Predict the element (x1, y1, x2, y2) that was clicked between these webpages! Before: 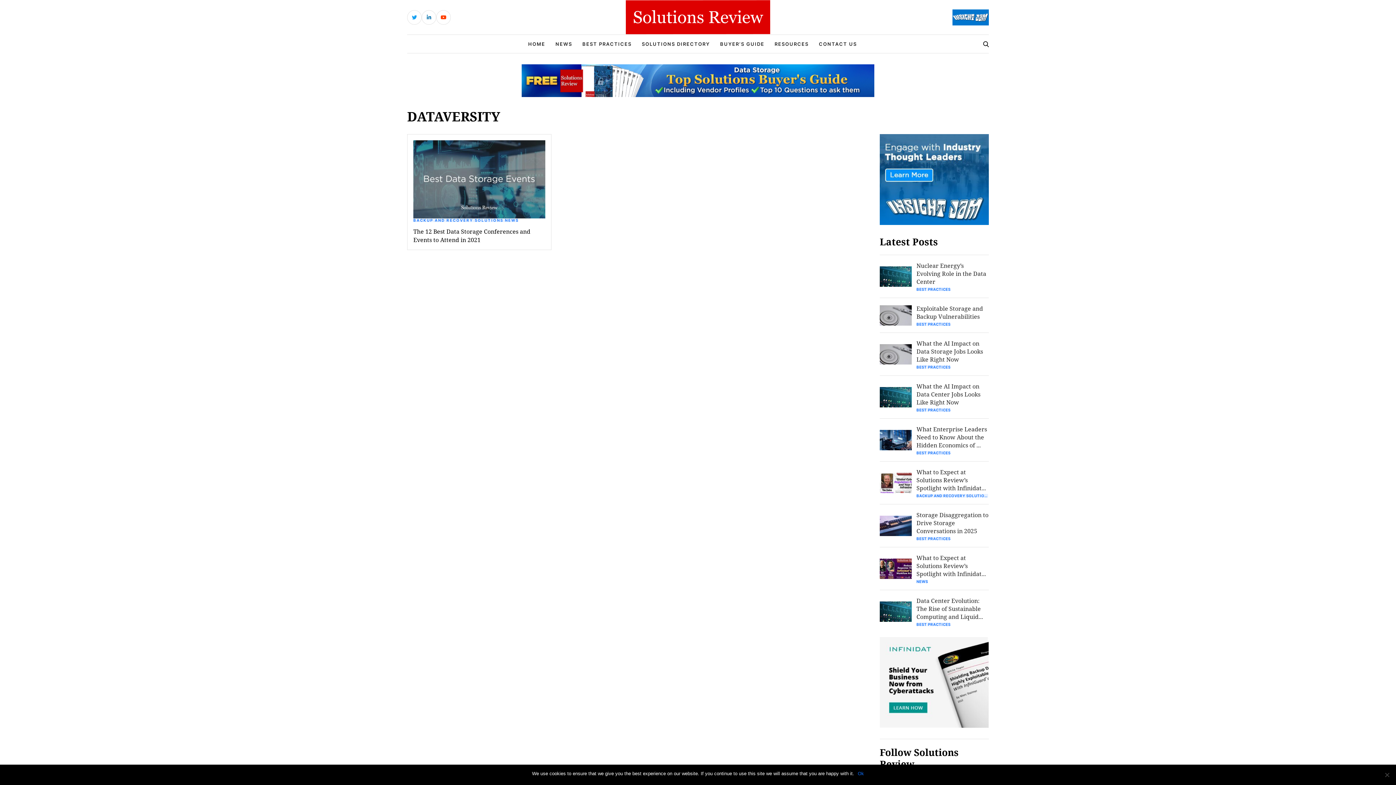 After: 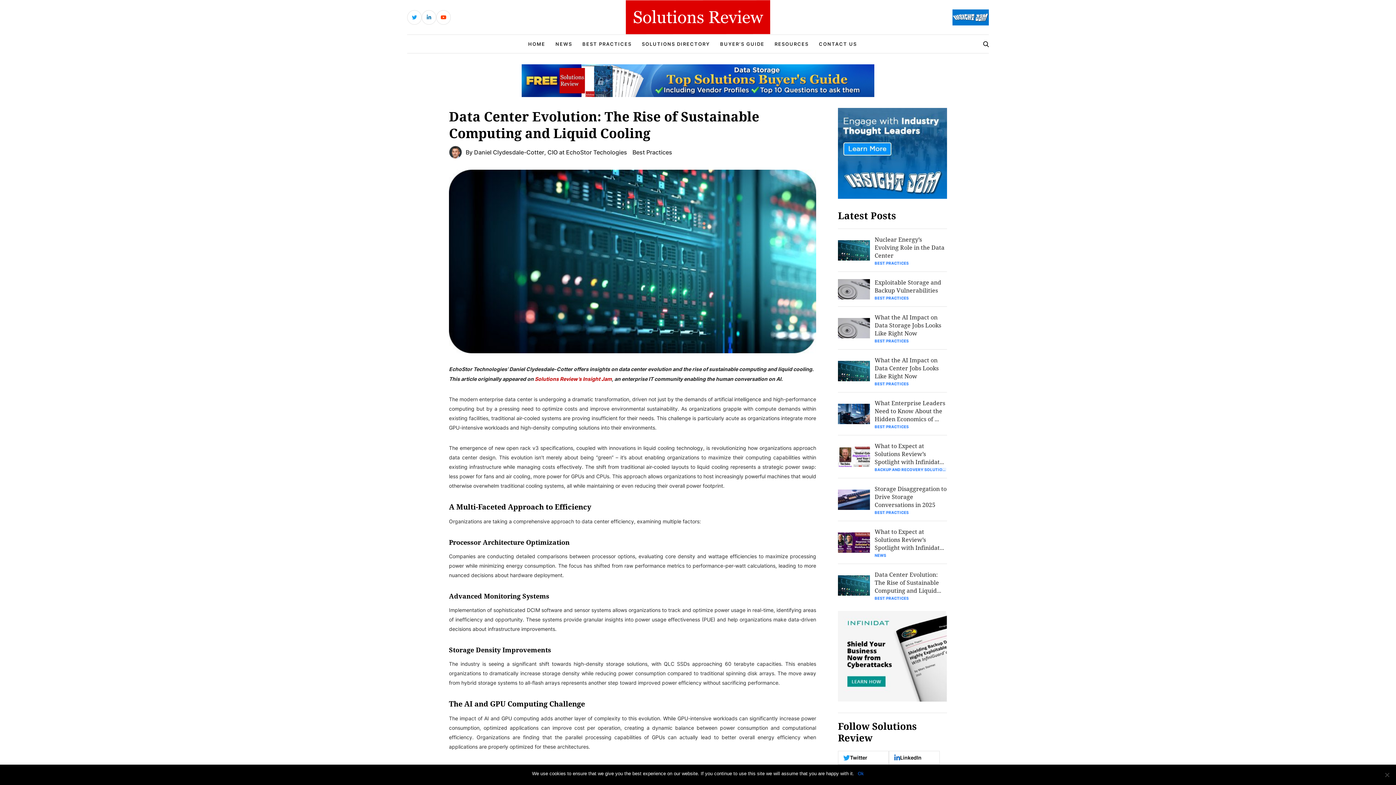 Action: bbox: (916, 597, 989, 621) label: Data Center Evolution: The Rise of Sustainable Computing and Liquid...